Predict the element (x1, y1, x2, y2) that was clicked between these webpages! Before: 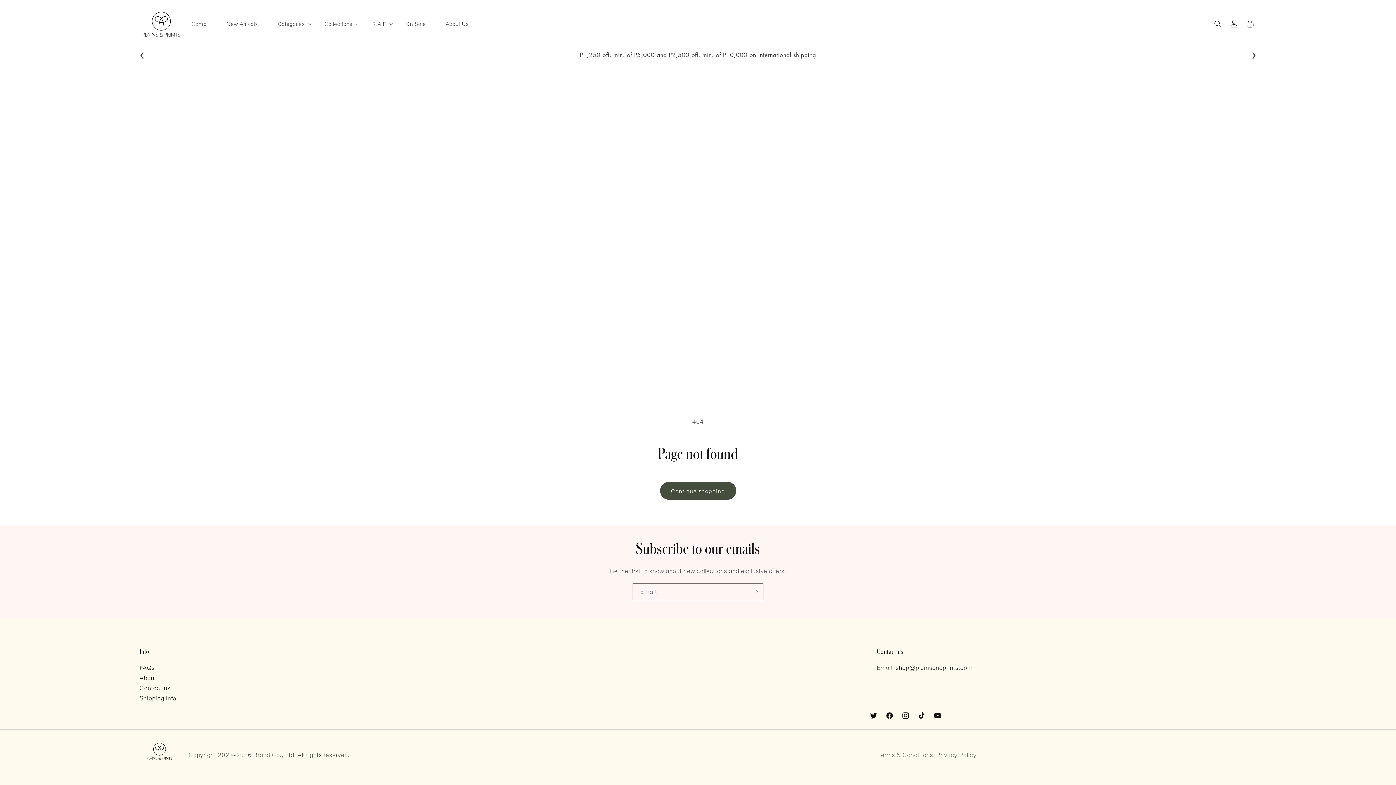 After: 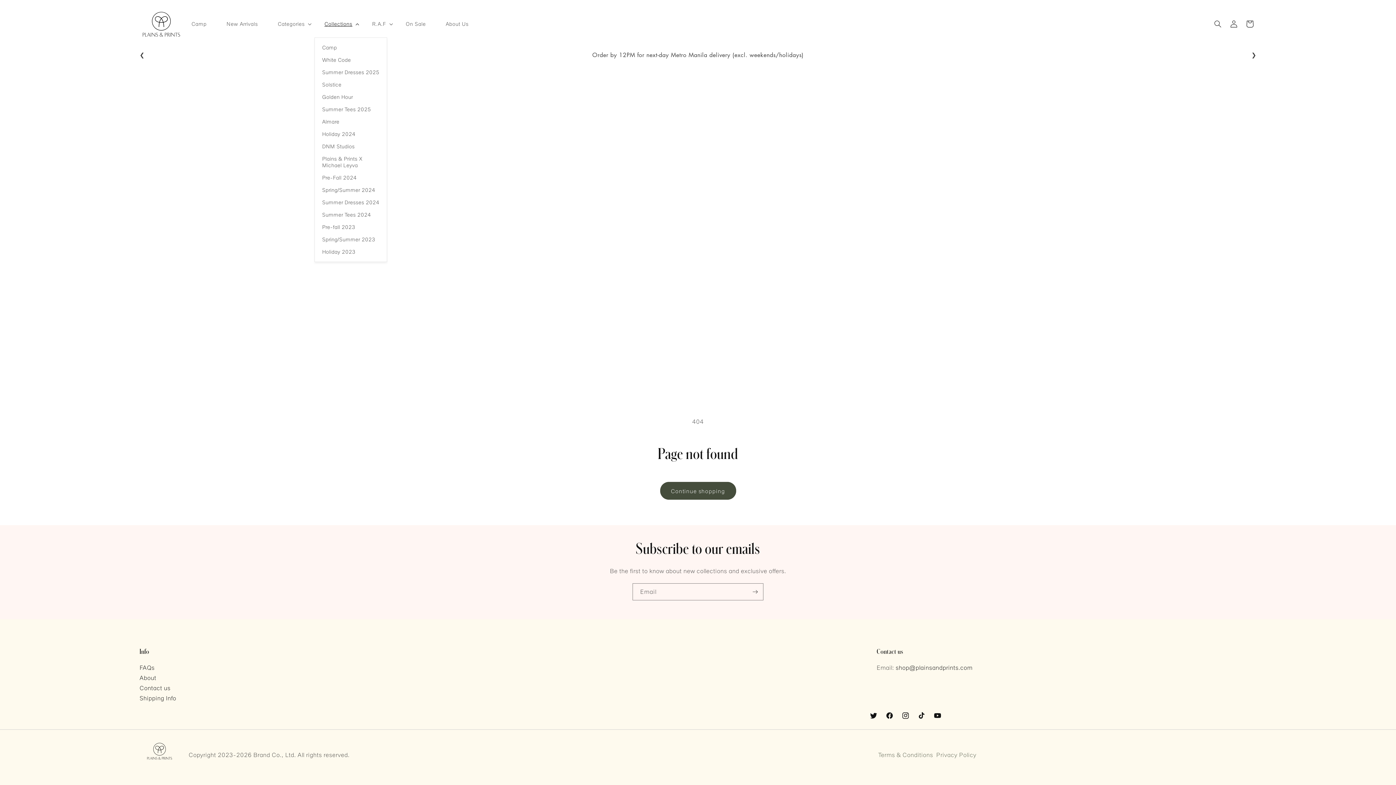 Action: label: Collections bbox: (314, 10, 362, 37)